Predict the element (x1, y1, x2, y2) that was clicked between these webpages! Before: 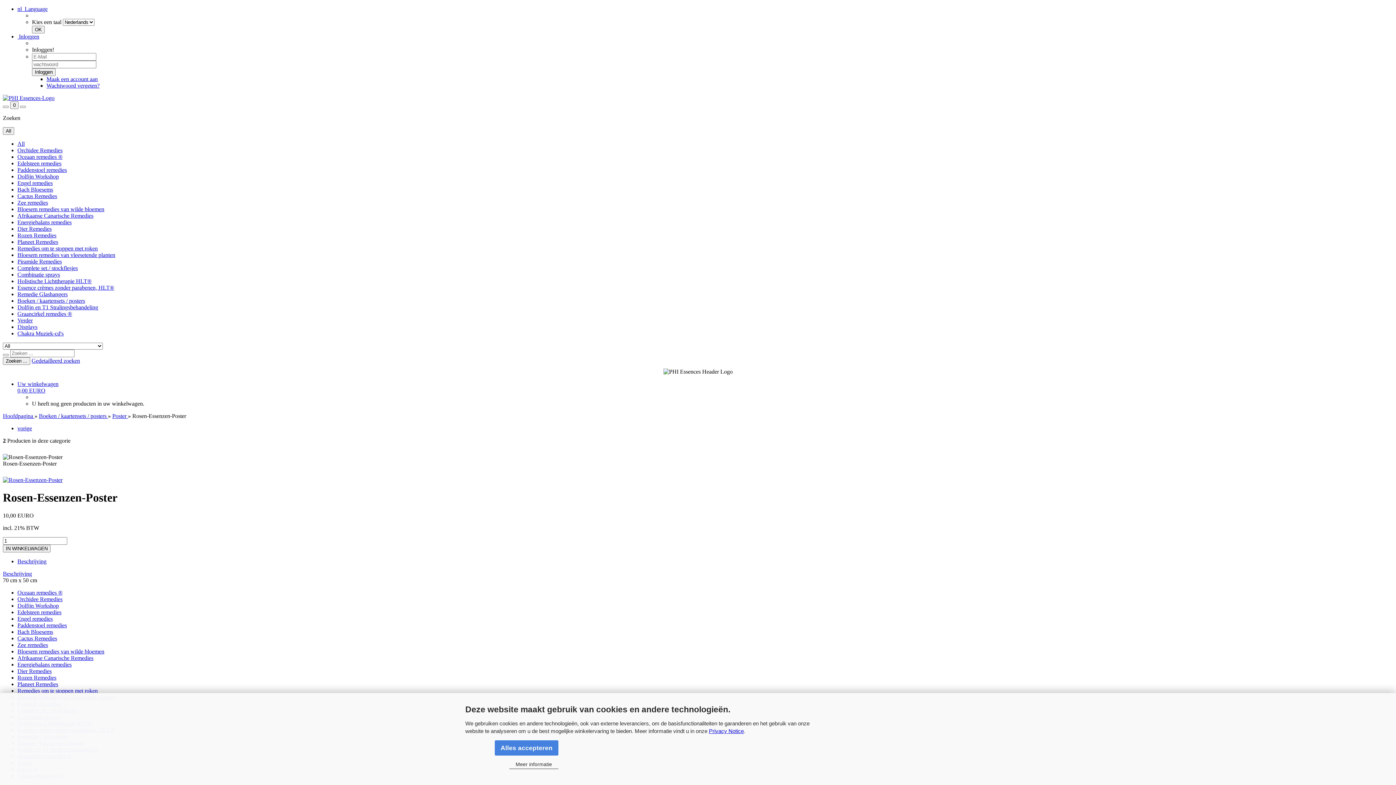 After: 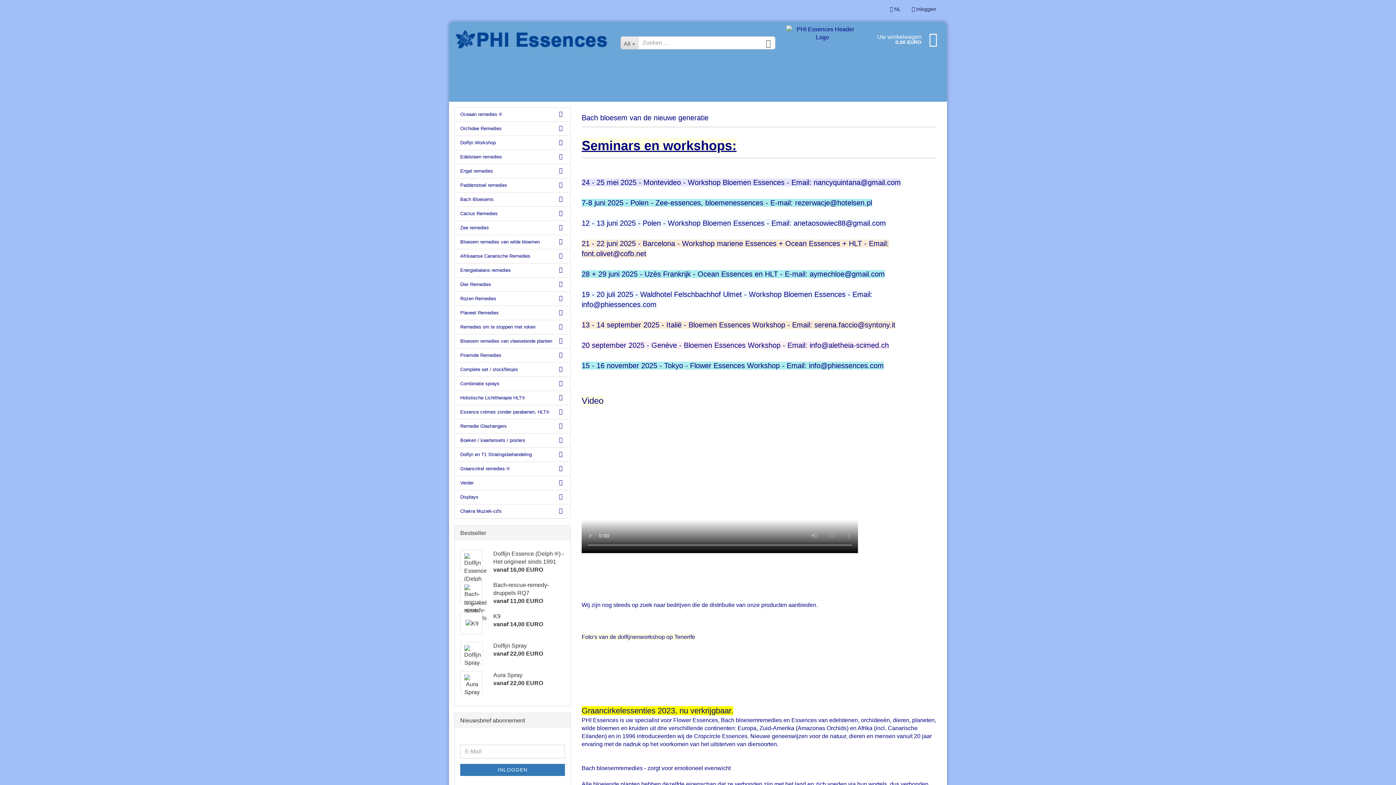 Action: bbox: (17, 330, 63, 336) label: Chakra Muziek-cd's